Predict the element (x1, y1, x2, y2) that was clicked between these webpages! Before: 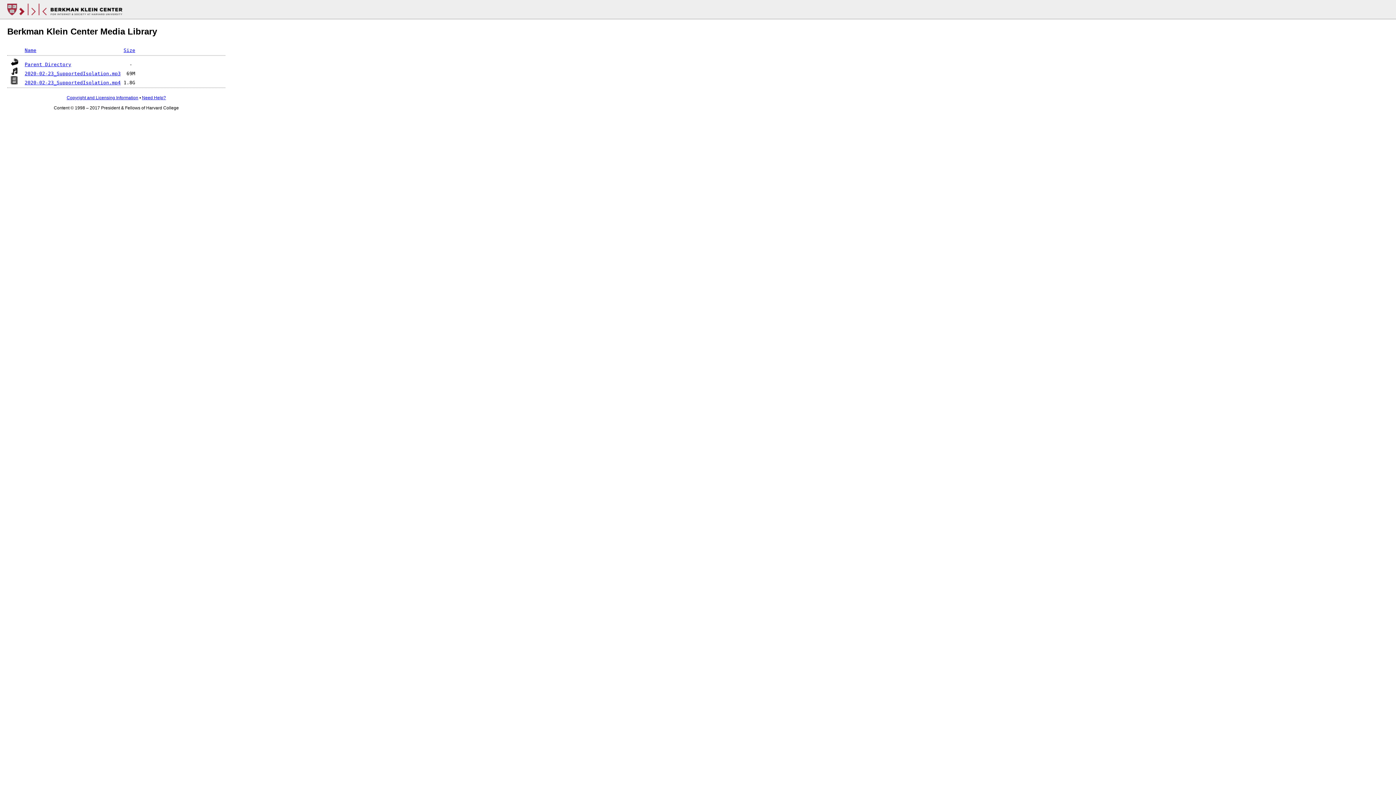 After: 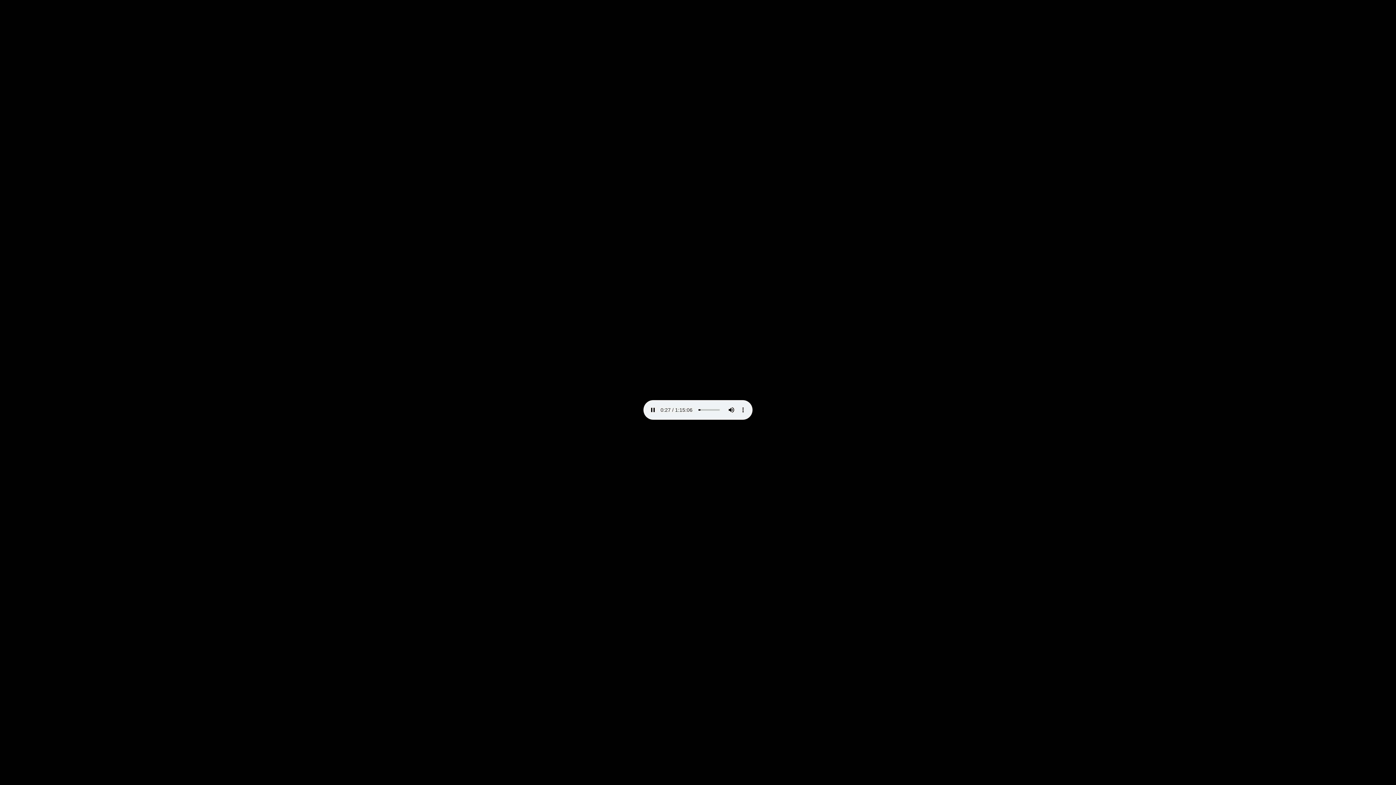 Action: label: 2020-02-23_SupportedIsolation.mp3 bbox: (24, 70, 120, 76)